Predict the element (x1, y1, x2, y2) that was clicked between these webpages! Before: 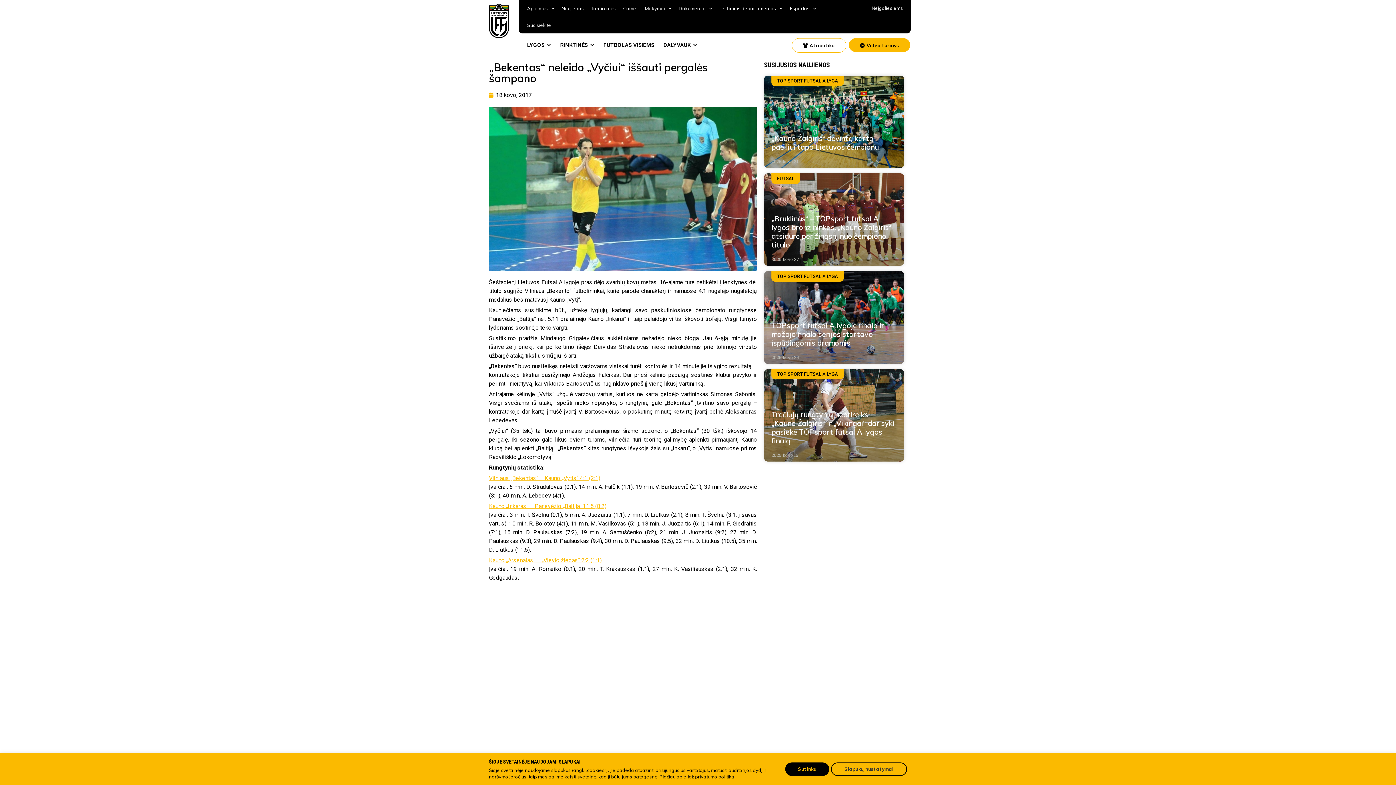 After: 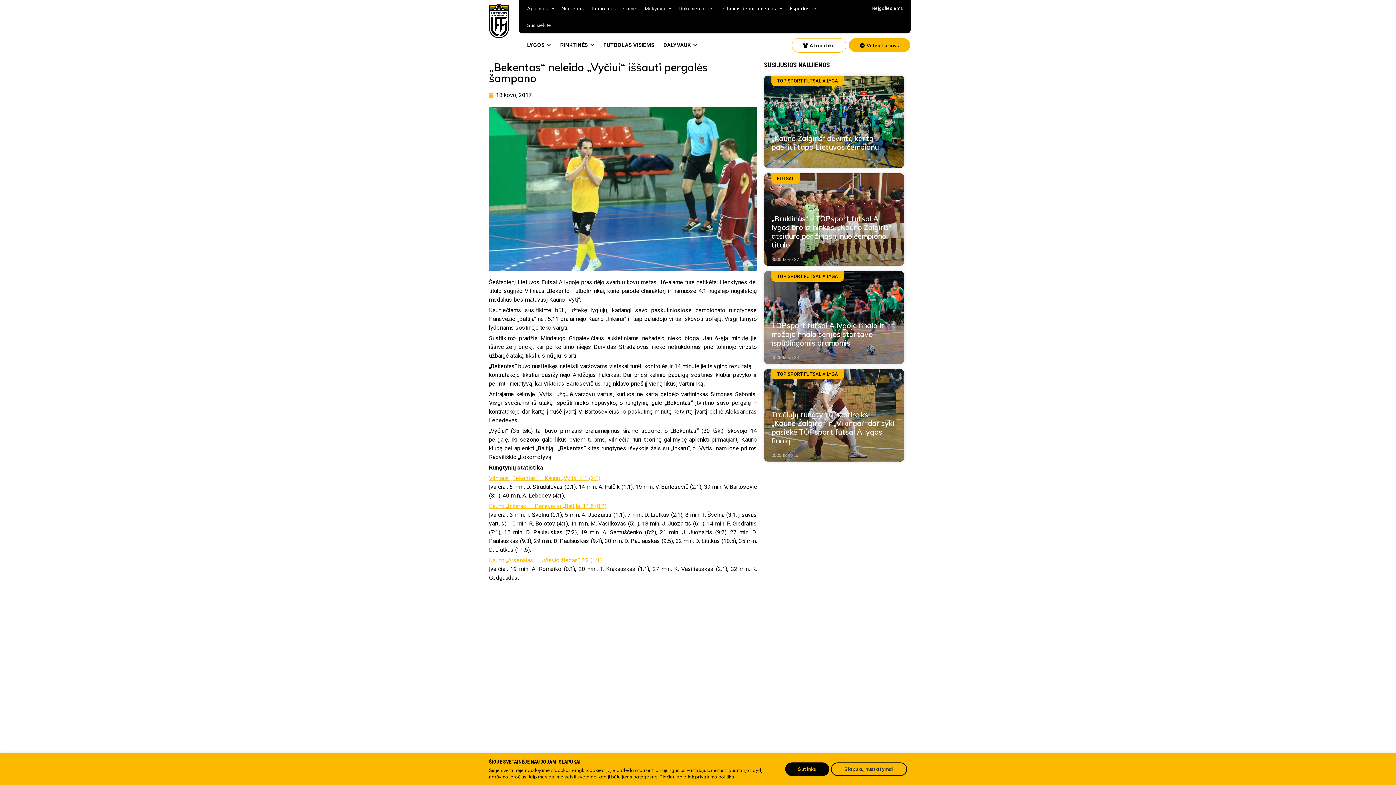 Action: label: Vilniaus „Bekentas“ – Kauno „Vytis“ 4:1 (2:1) bbox: (489, 474, 600, 481)